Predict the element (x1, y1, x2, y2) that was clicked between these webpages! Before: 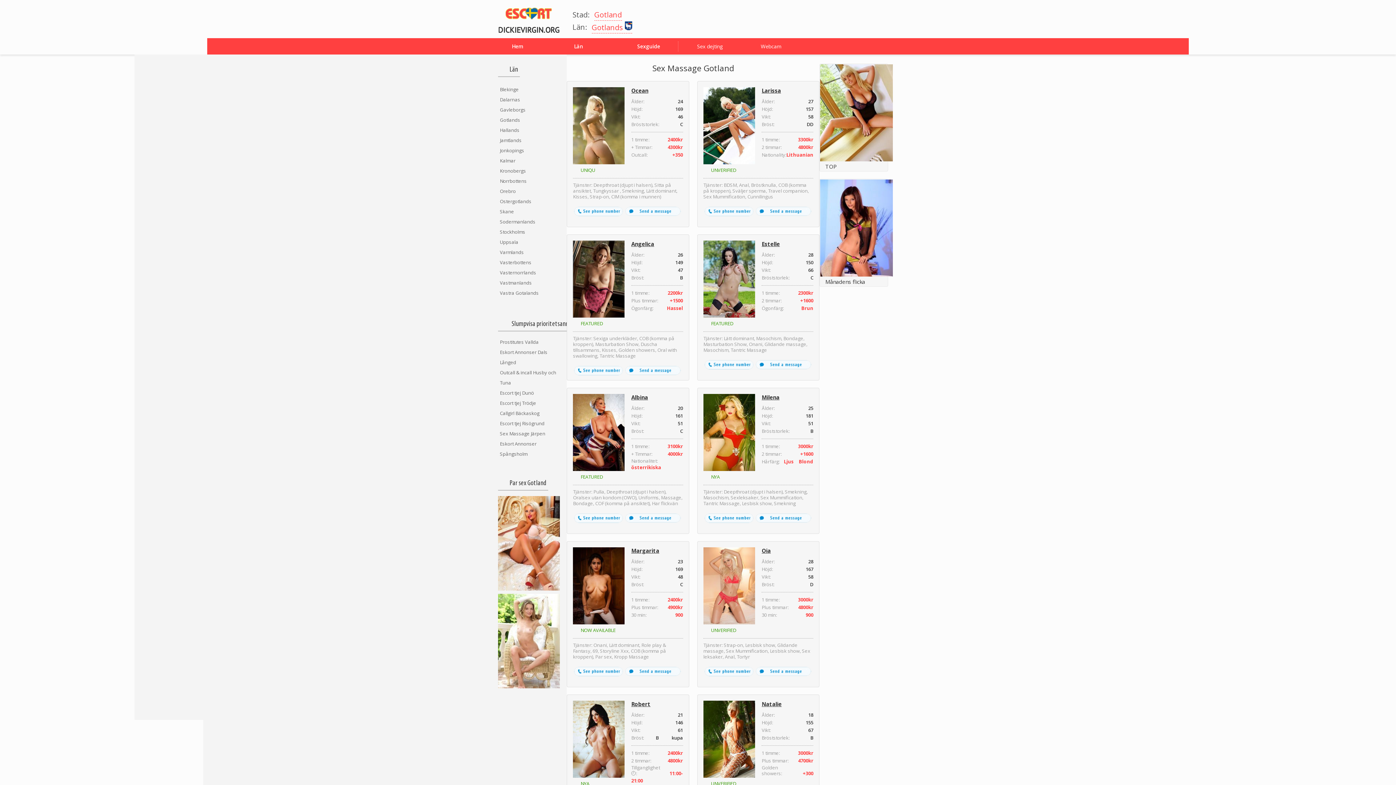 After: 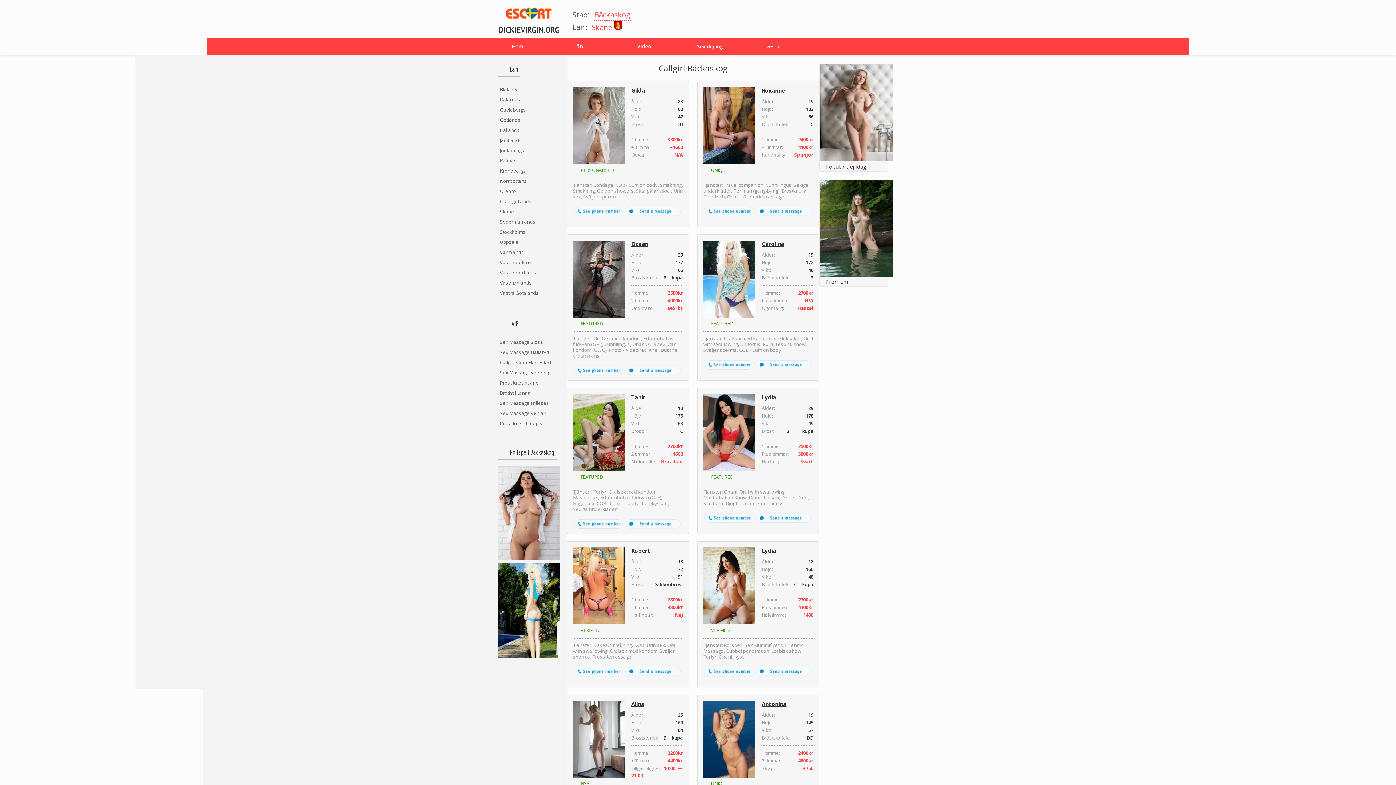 Action: bbox: (500, 408, 539, 418) label: Callgirl Bäckaskog